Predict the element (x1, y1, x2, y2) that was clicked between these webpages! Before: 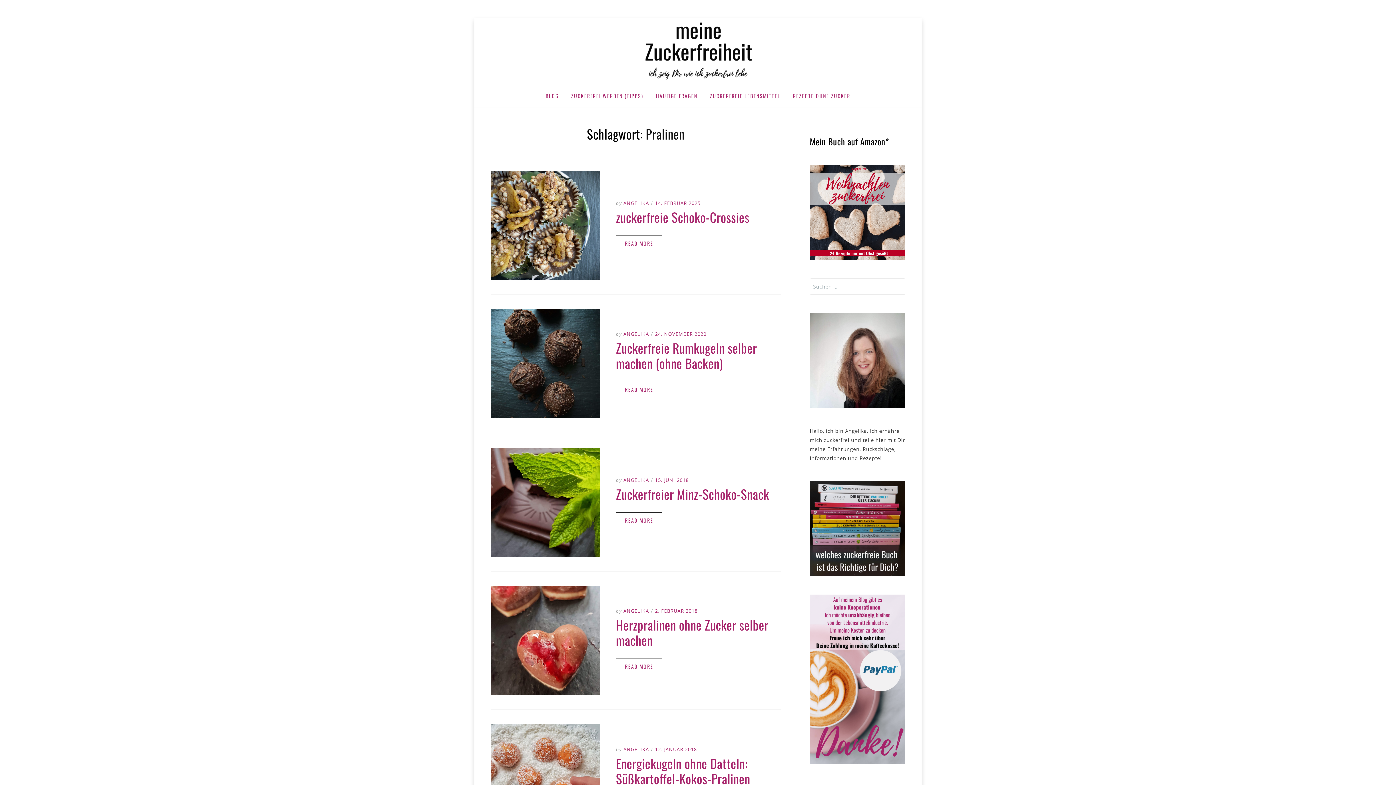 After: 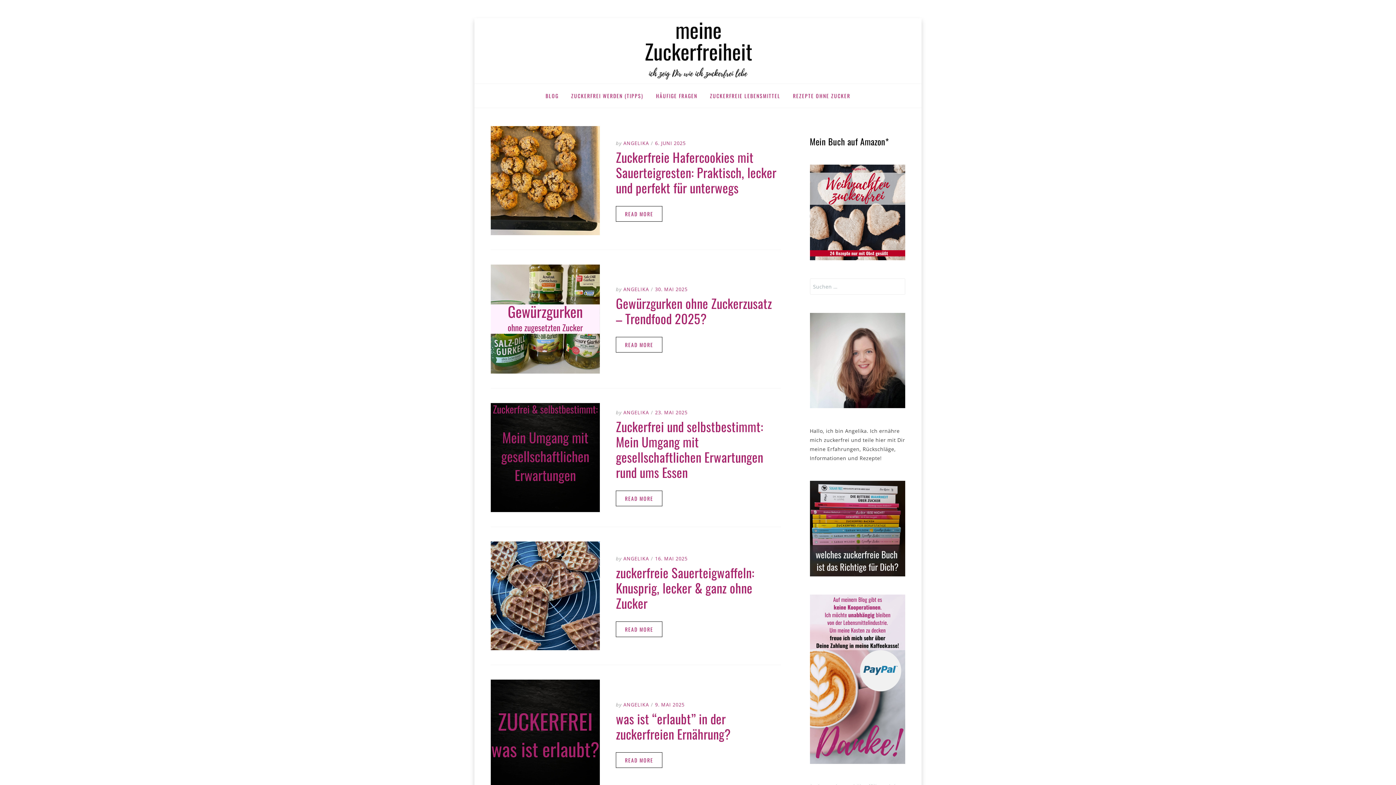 Action: label: ANGELIKA bbox: (623, 331, 649, 337)